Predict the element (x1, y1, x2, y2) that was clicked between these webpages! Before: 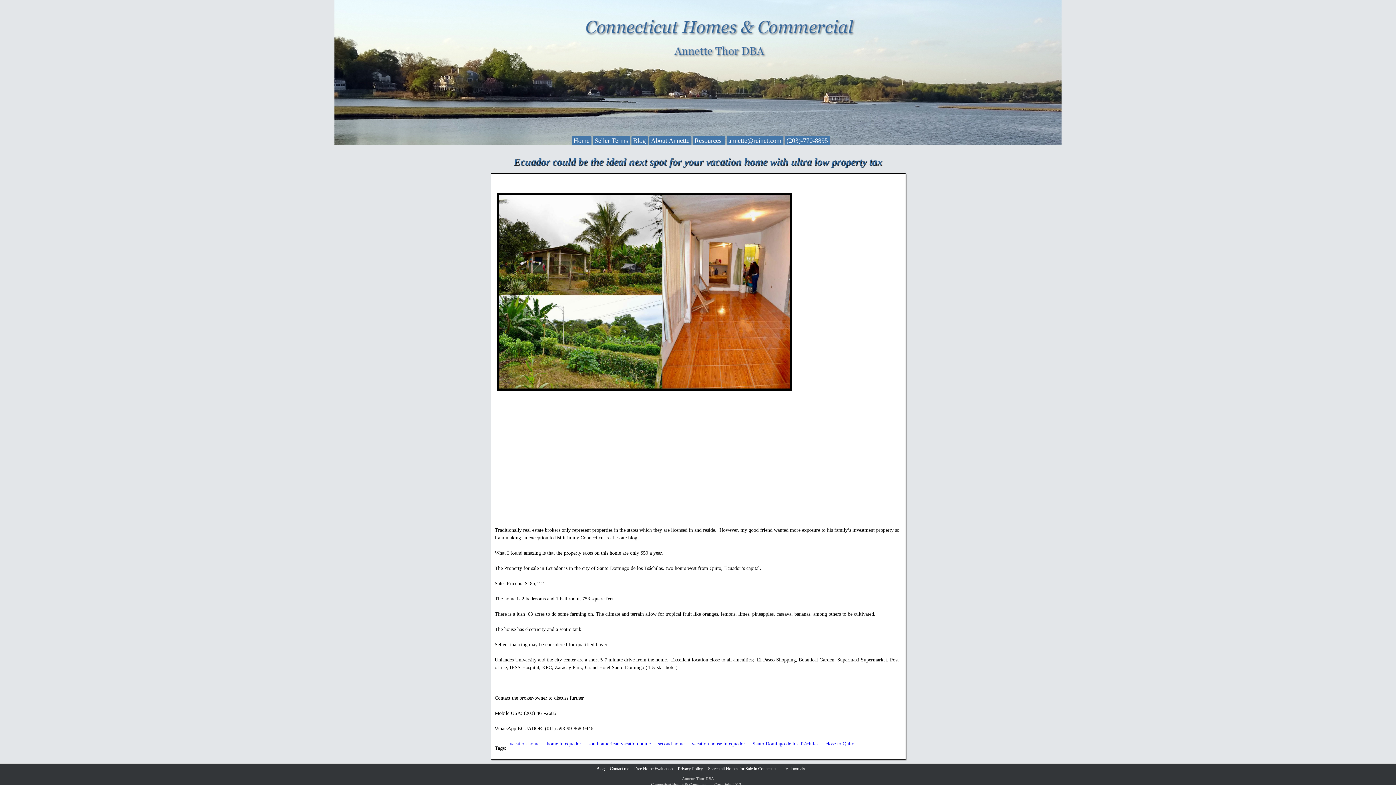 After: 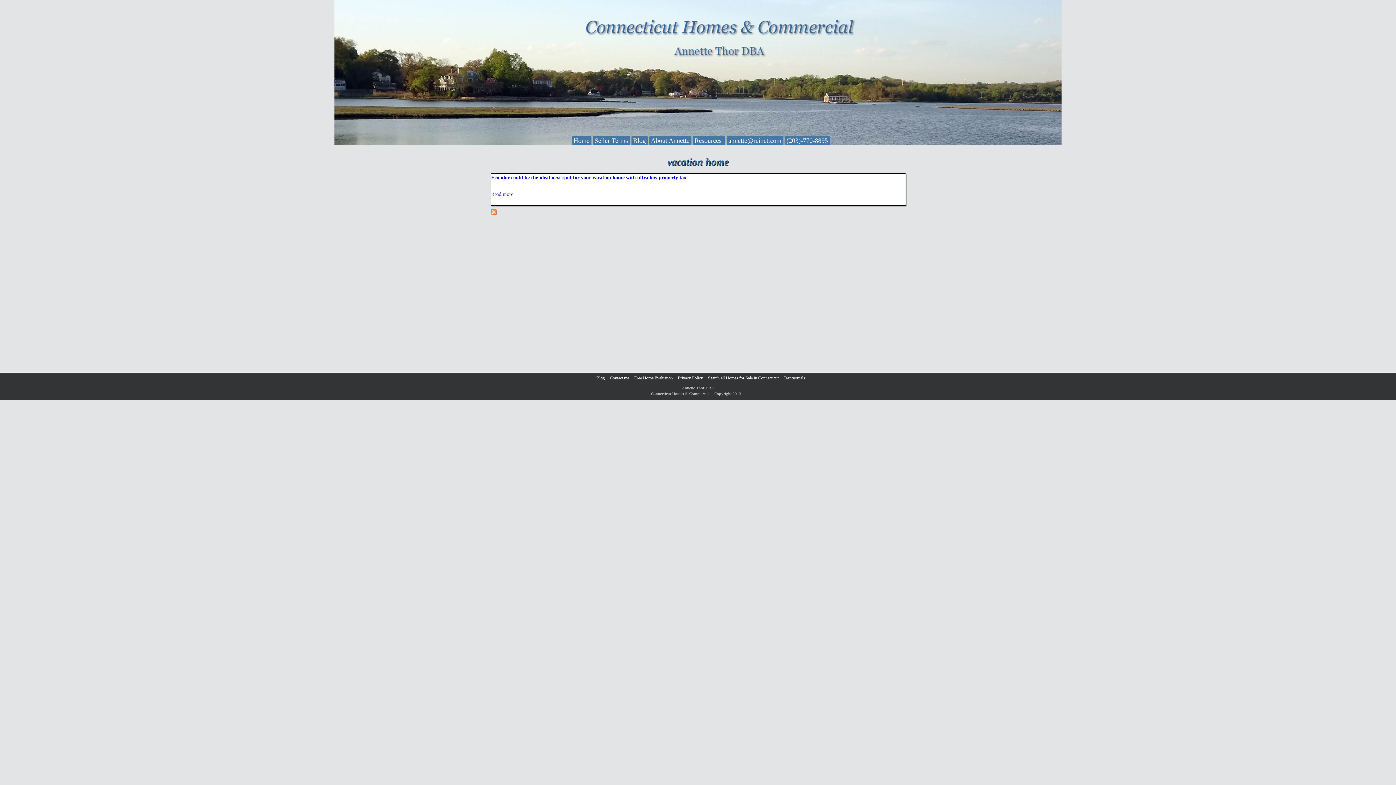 Action: label: vacation home bbox: (509, 741, 539, 746)